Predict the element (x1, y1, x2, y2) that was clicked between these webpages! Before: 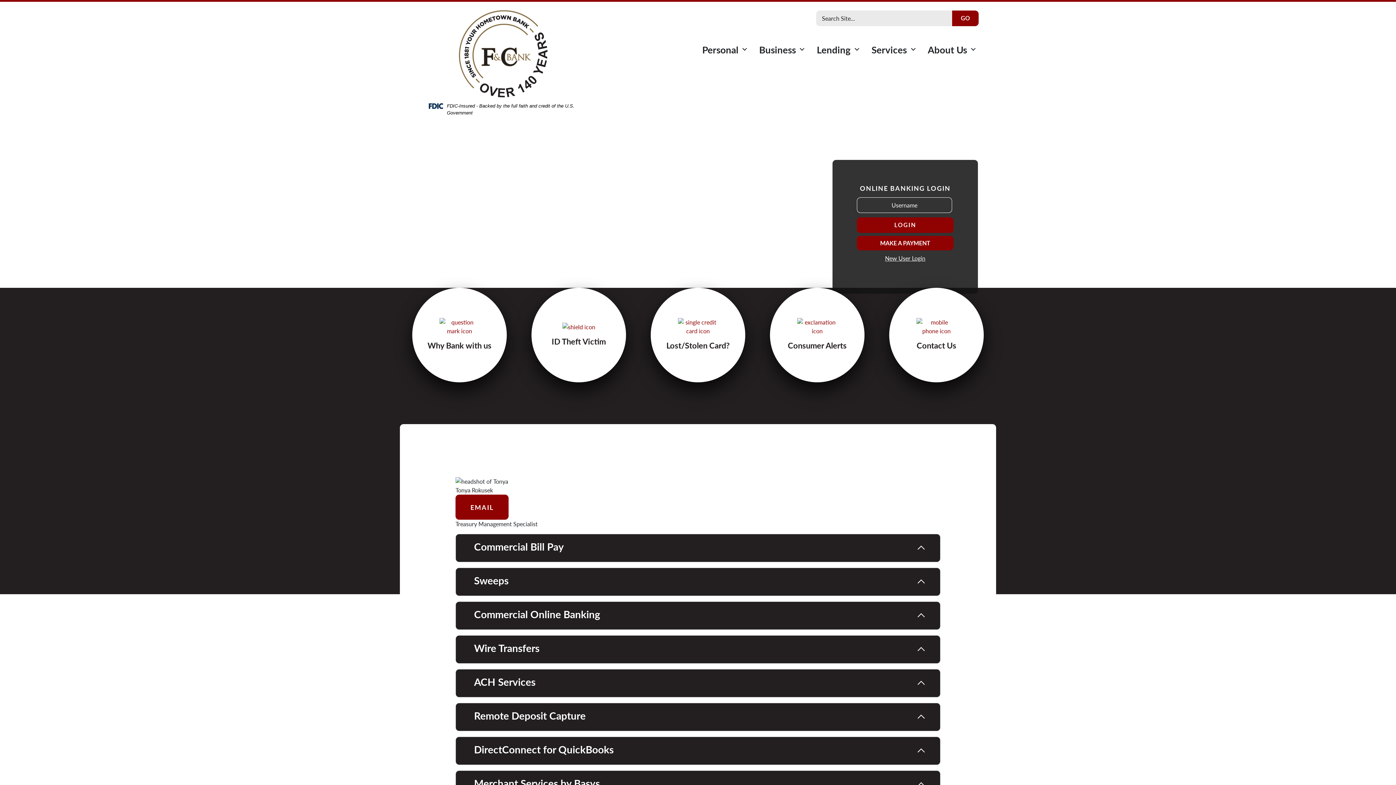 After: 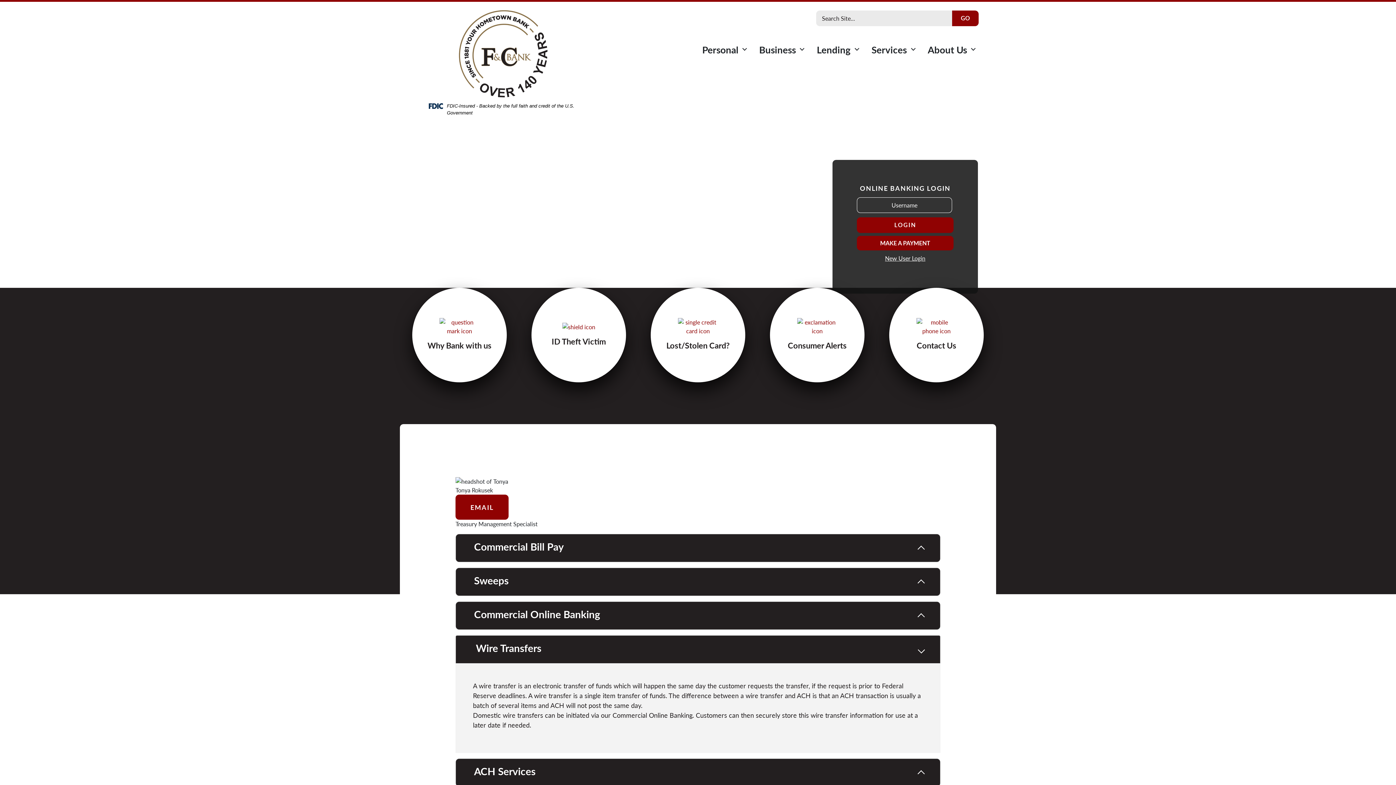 Action: bbox: (455, 635, 940, 664) label: Wire Transfers